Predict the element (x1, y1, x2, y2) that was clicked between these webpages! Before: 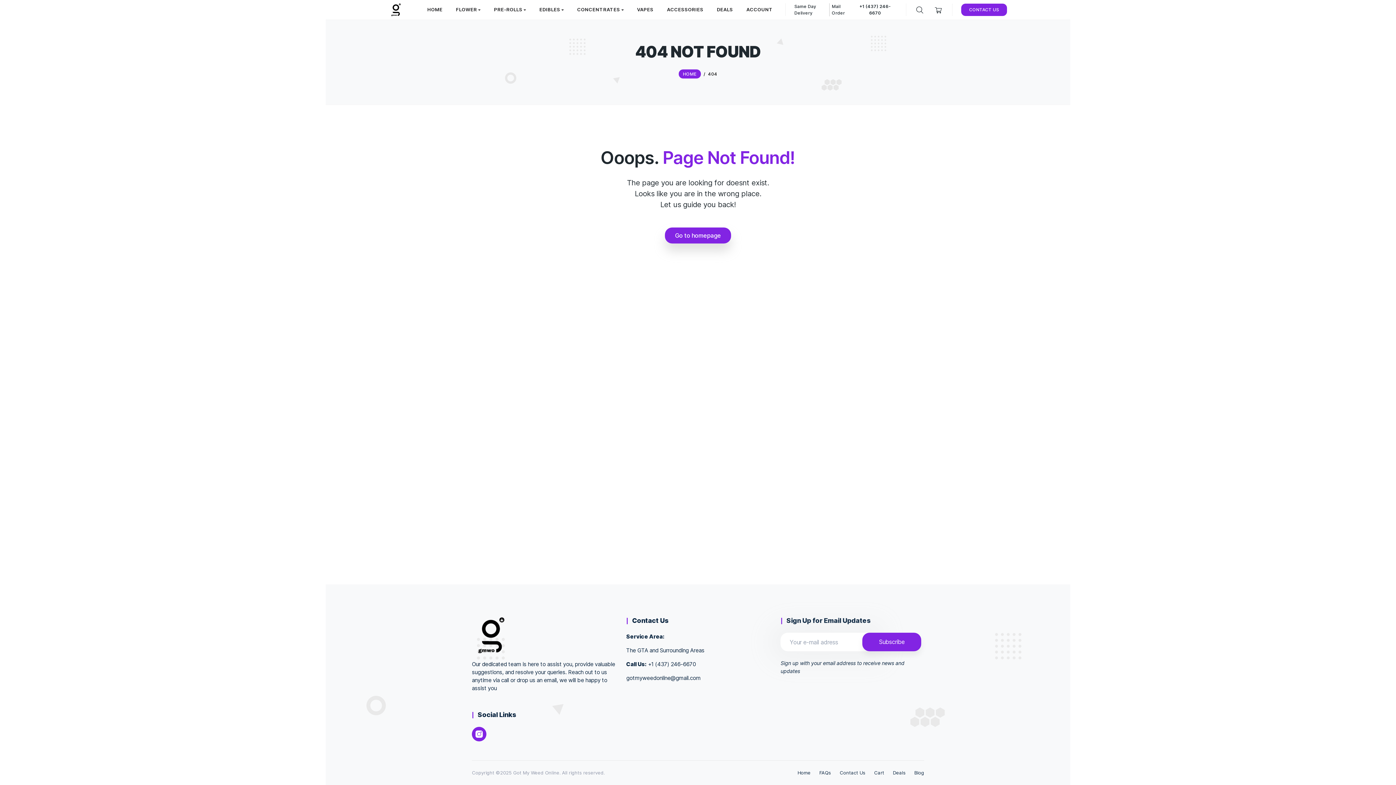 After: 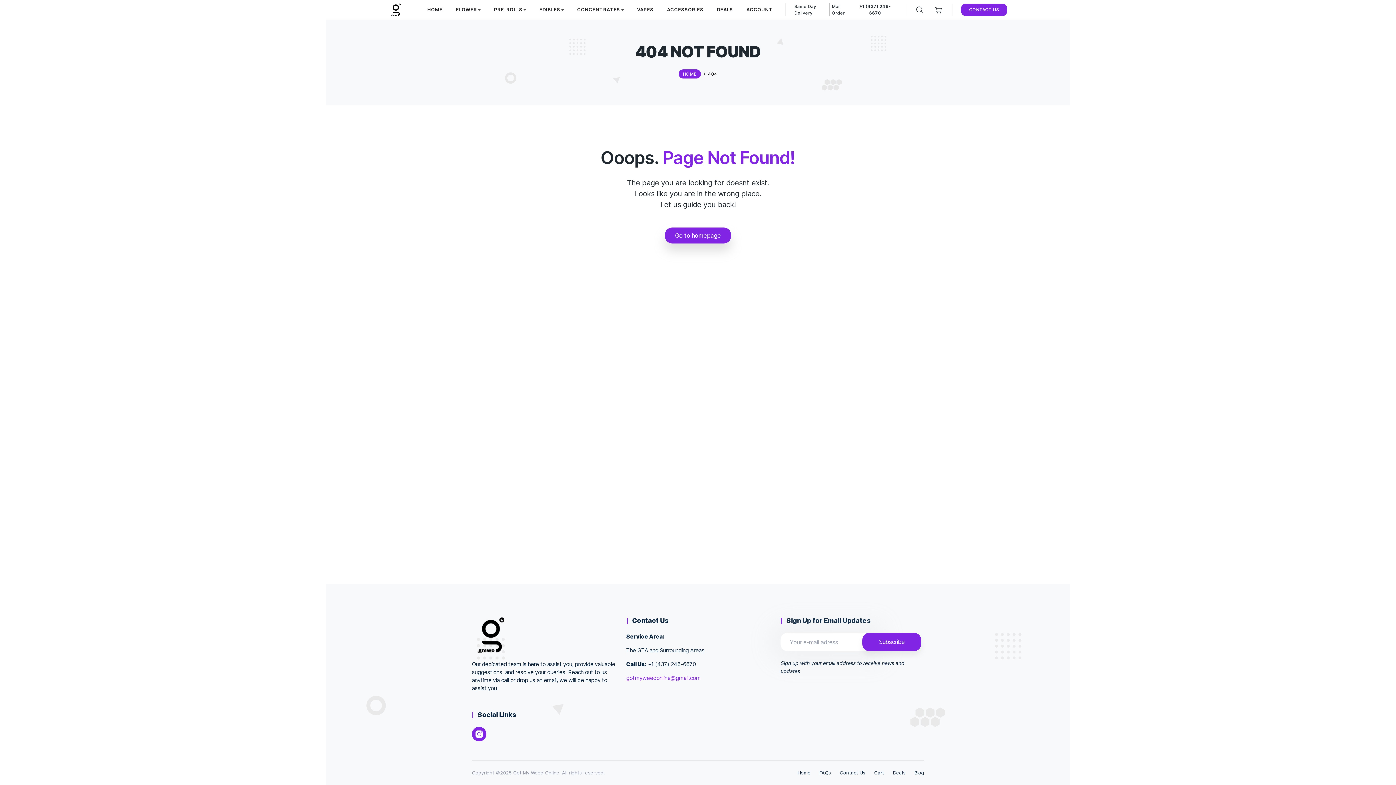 Action: bbox: (626, 674, 700, 681) label: gotmyweedonline@gmail.com